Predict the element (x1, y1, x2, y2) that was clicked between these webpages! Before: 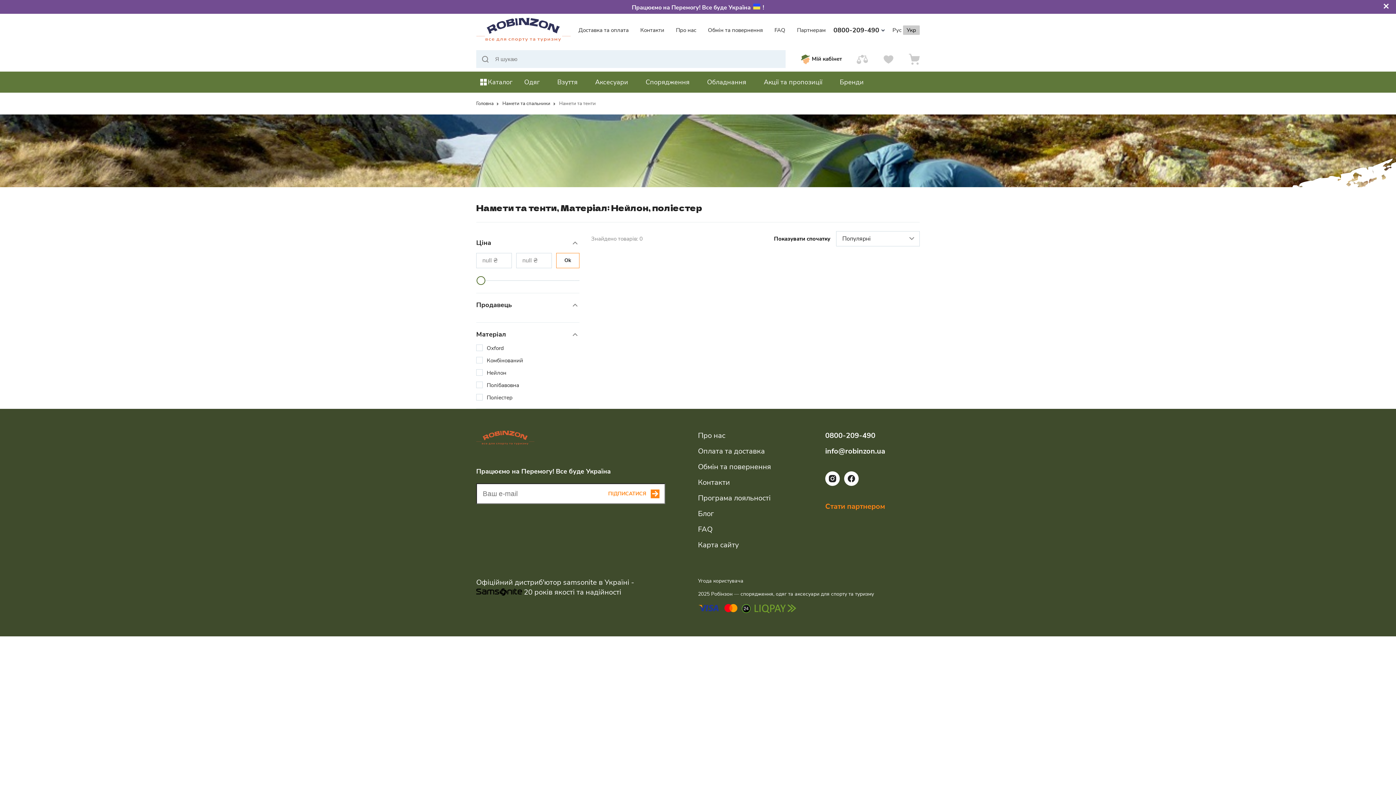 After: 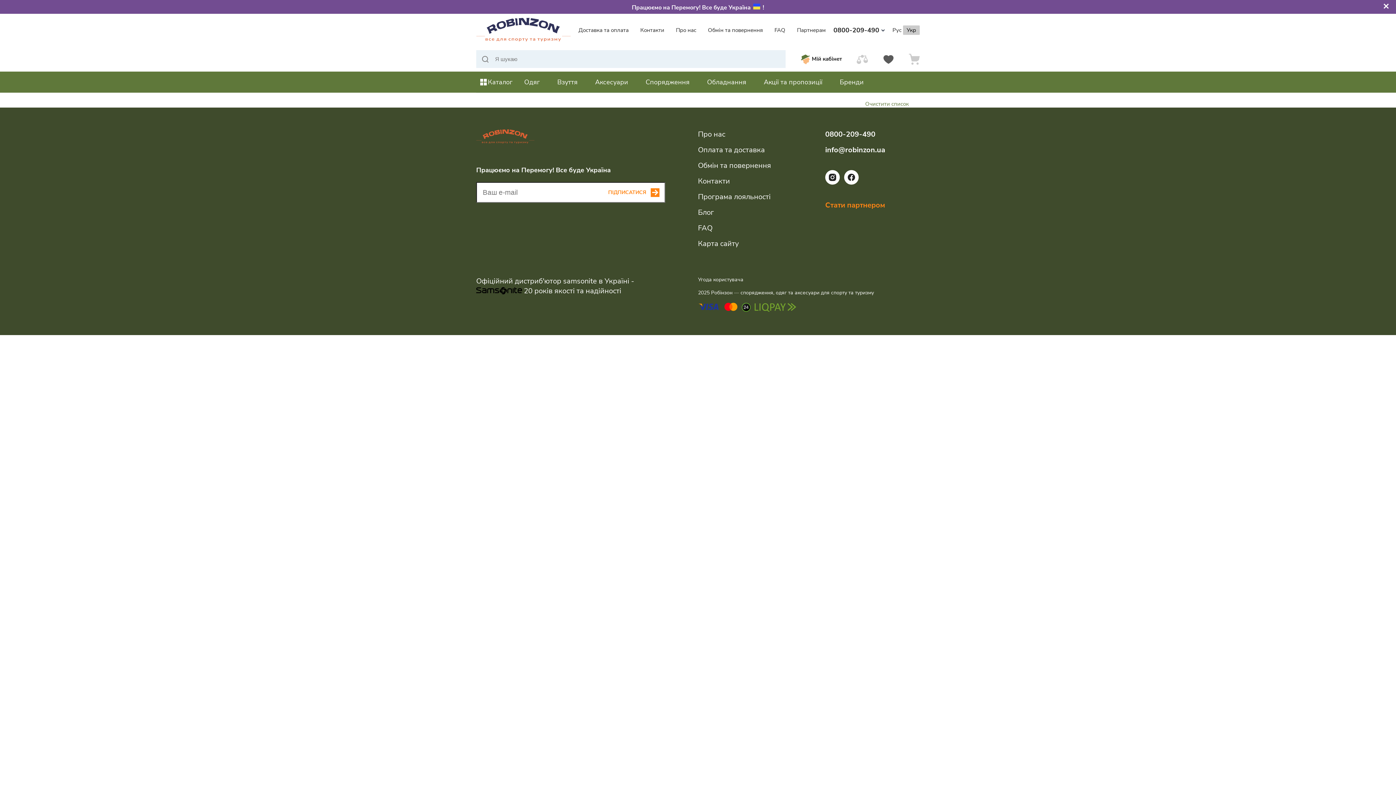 Action: bbox: (882, 50, 894, 68)